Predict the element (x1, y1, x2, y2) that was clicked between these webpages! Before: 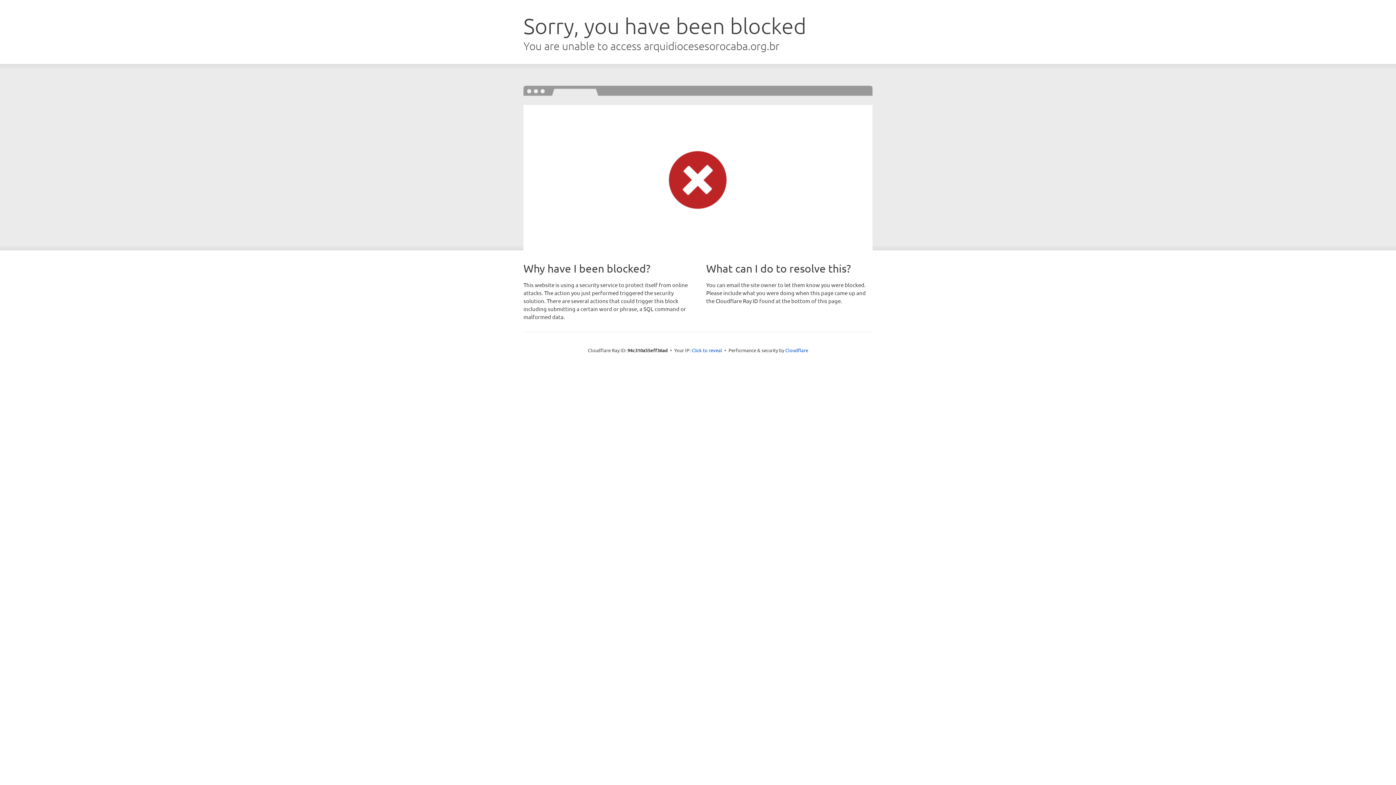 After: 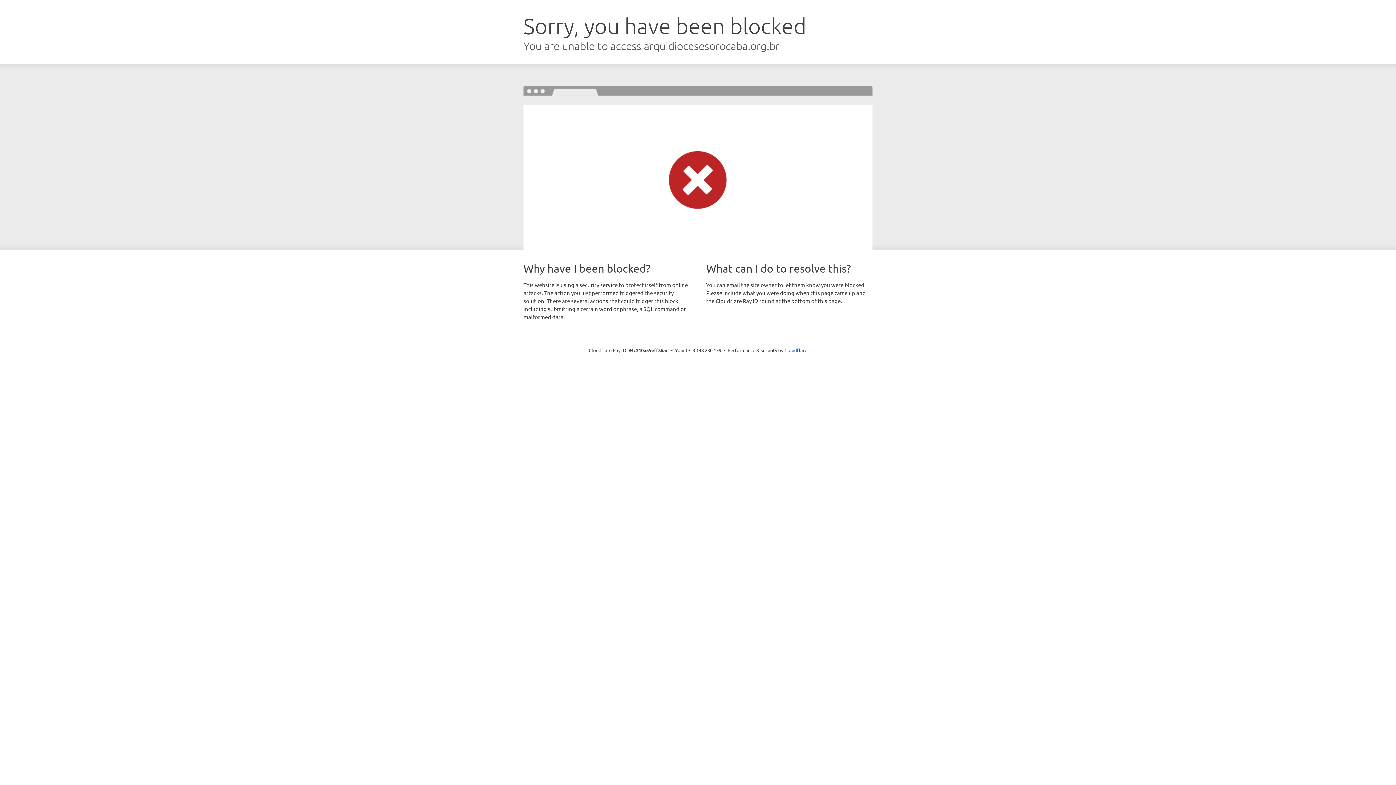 Action: bbox: (691, 346, 722, 353) label: Click to reveal